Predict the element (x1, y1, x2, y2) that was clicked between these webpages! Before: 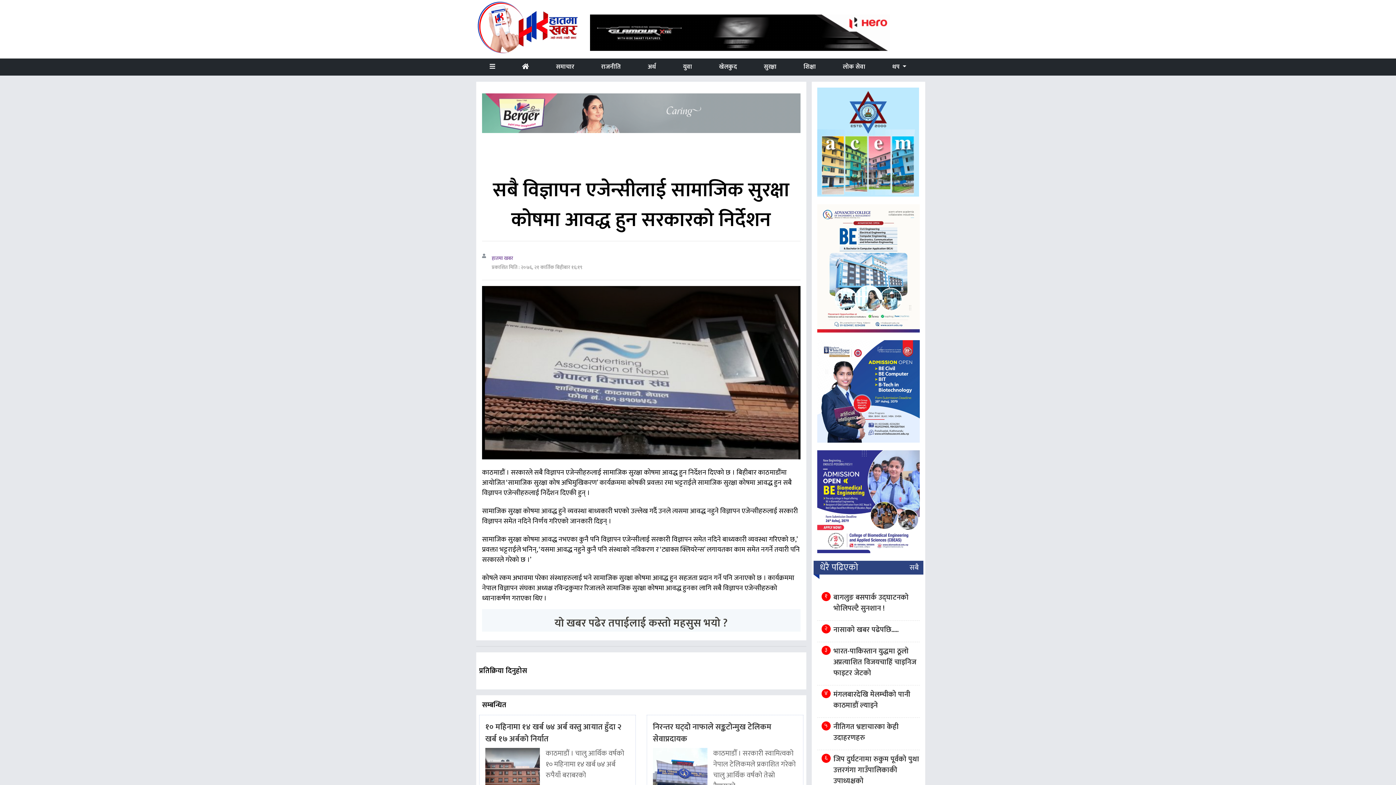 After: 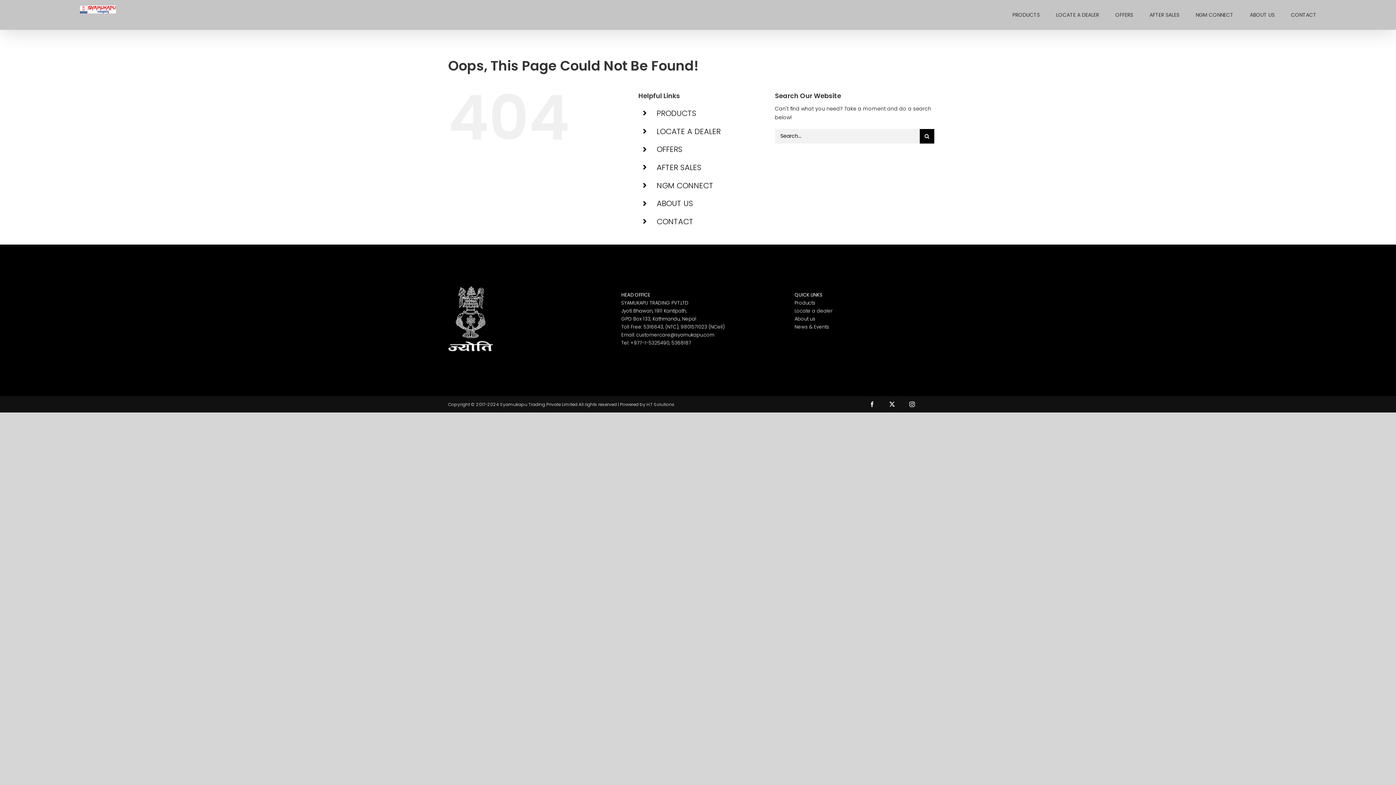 Action: bbox: (590, 14, 890, 52)